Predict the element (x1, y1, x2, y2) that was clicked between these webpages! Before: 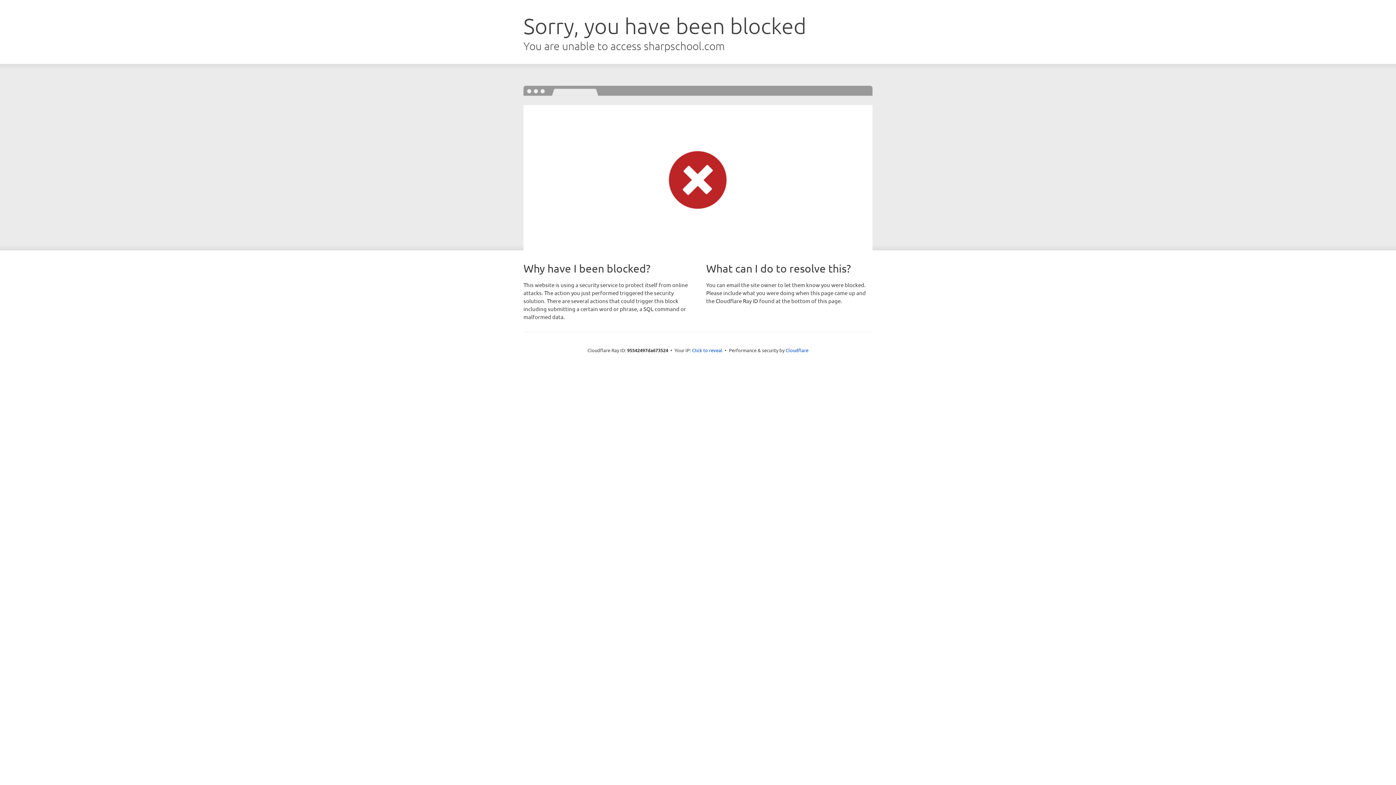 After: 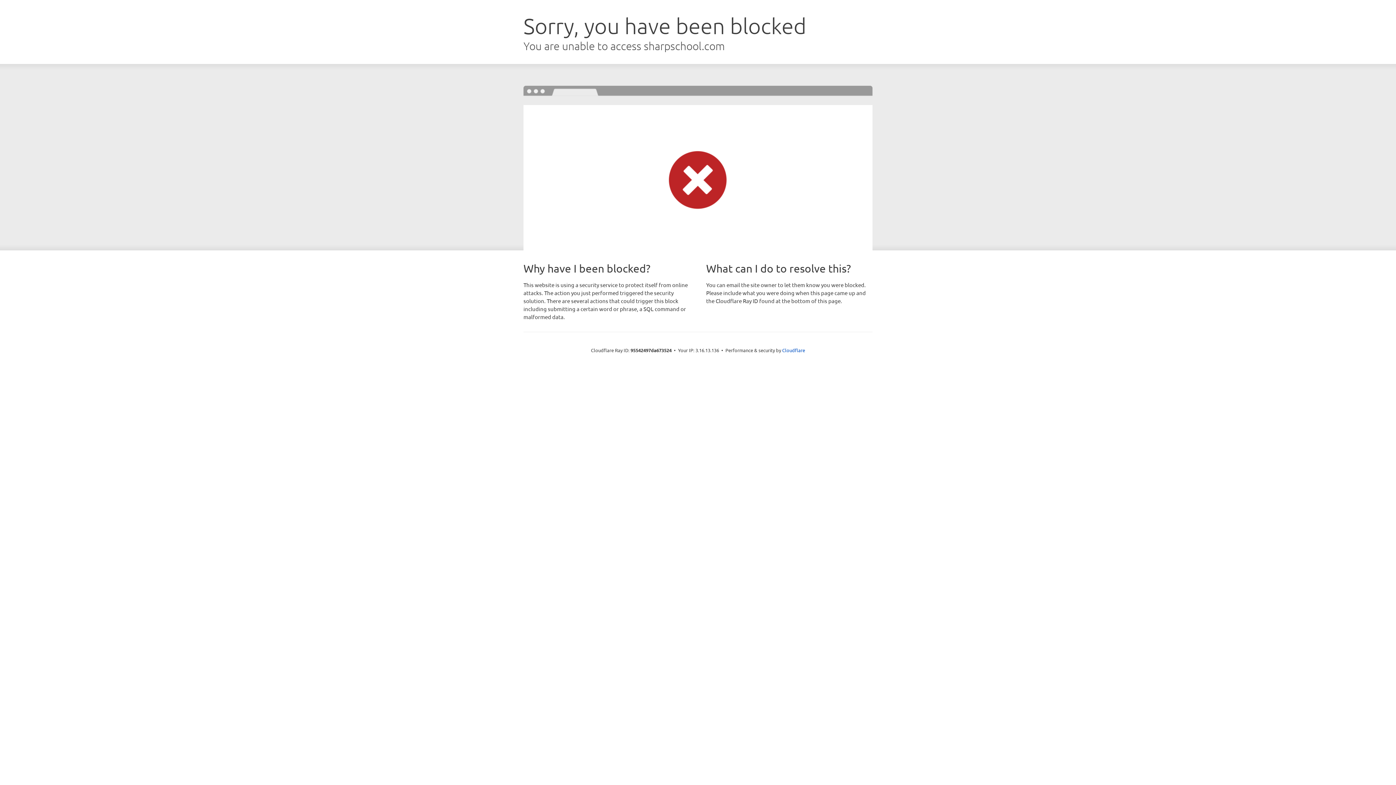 Action: label: Click to reveal bbox: (692, 346, 722, 353)